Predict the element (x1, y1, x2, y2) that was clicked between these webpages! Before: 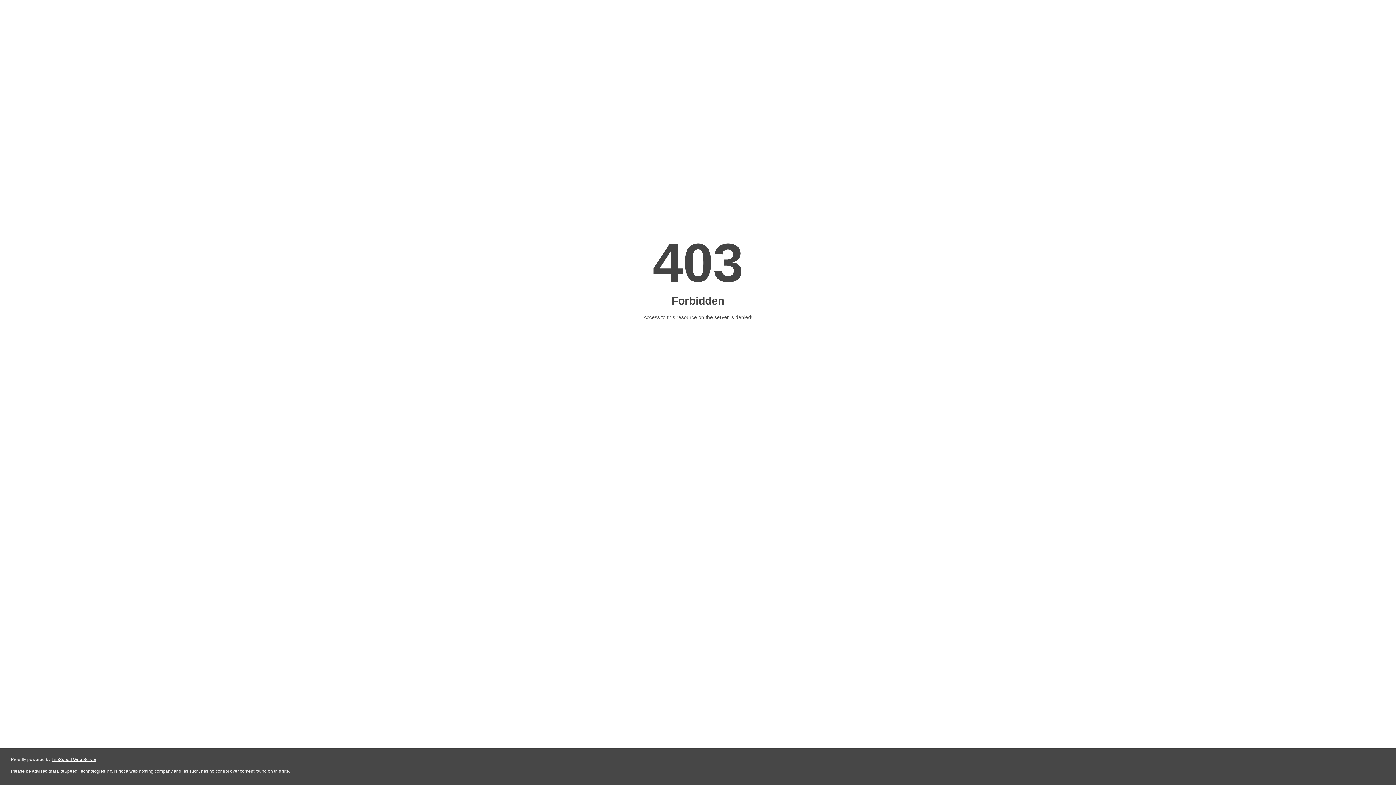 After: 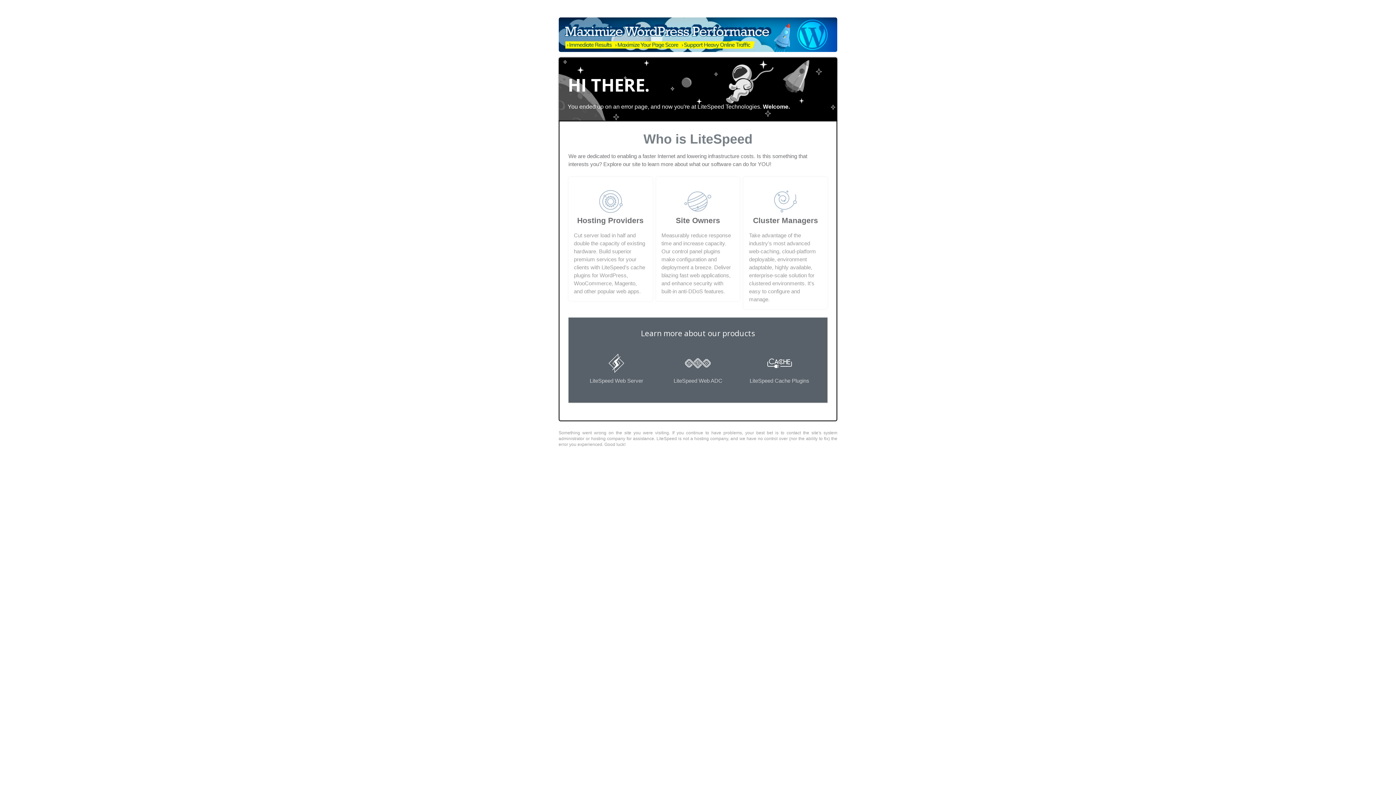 Action: label: LiteSpeed Web Server bbox: (51, 757, 96, 762)